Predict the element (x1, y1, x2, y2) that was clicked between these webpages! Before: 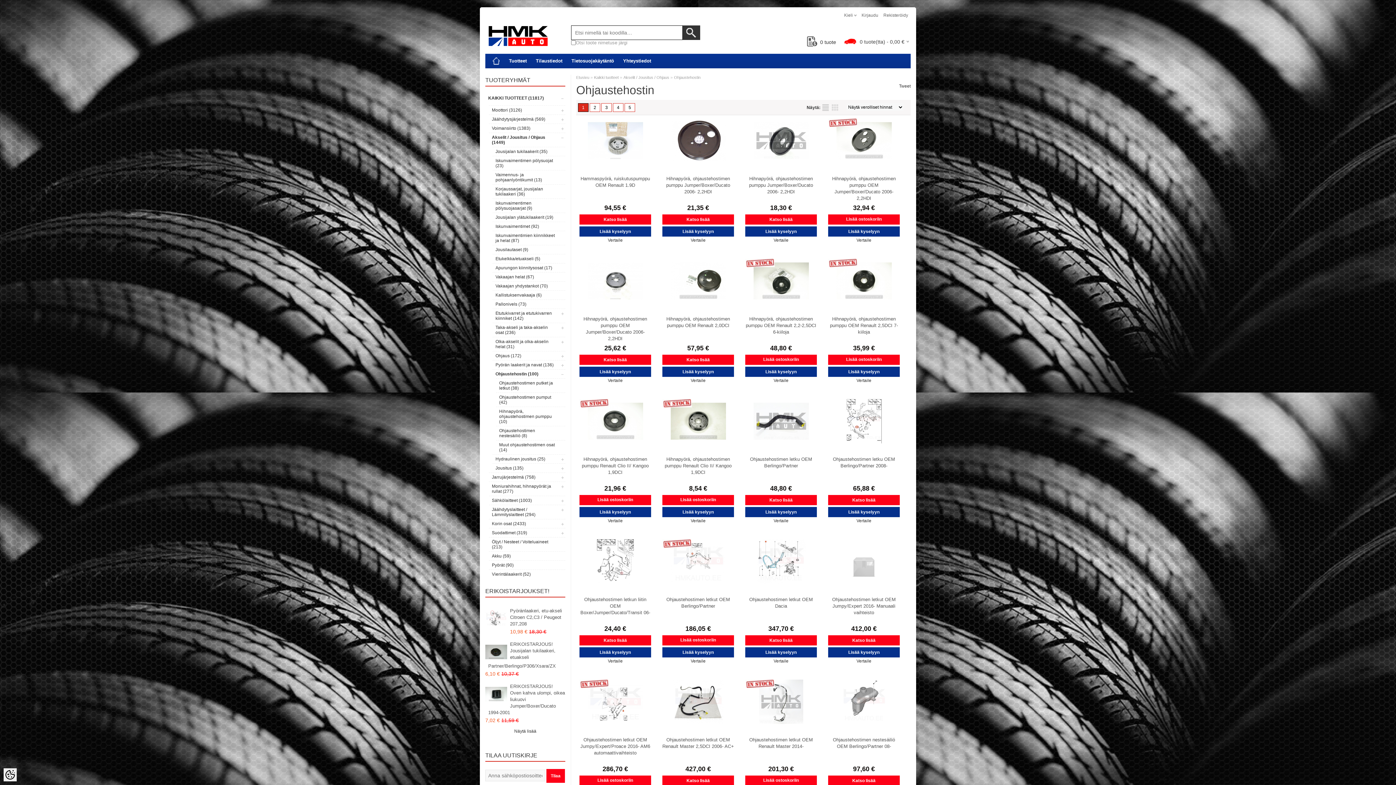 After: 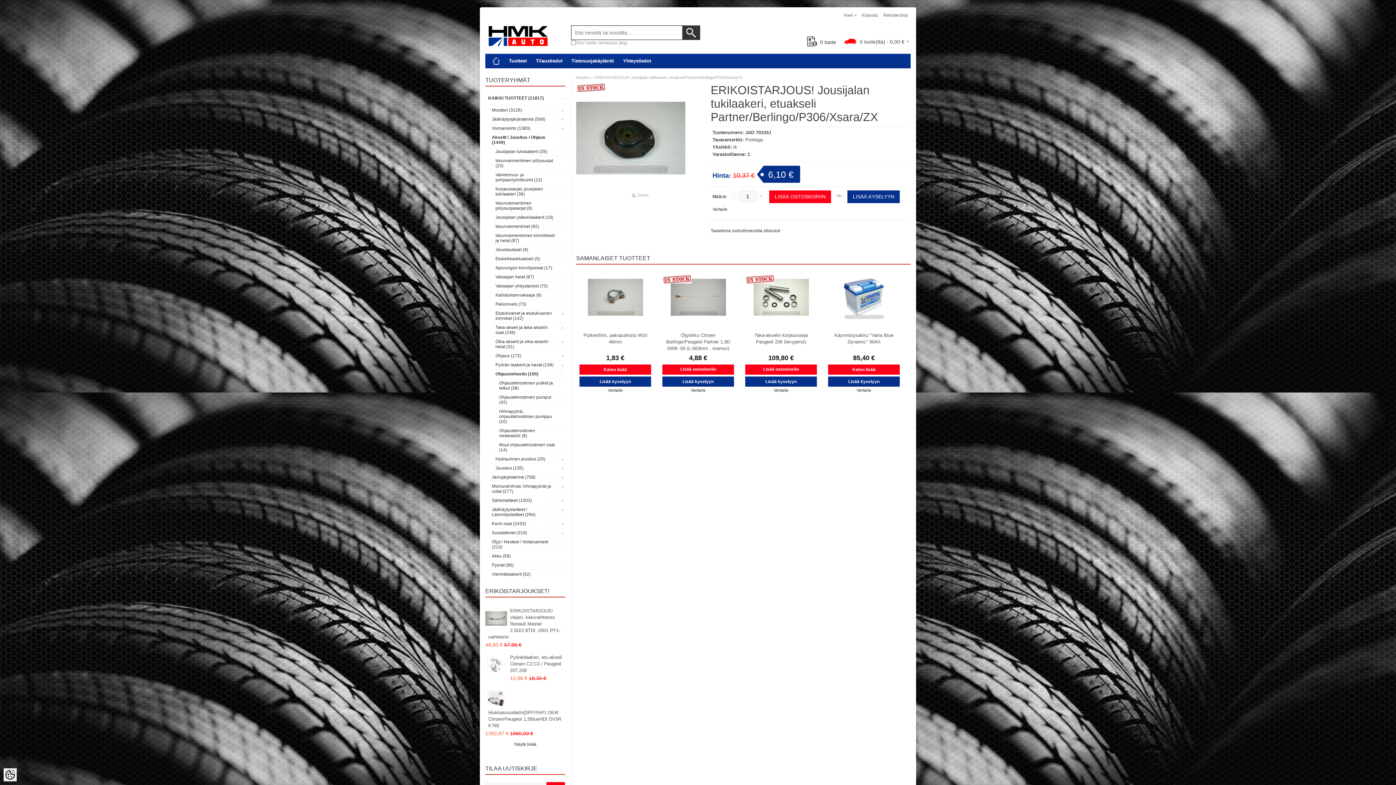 Action: bbox: (485, 641, 507, 663)